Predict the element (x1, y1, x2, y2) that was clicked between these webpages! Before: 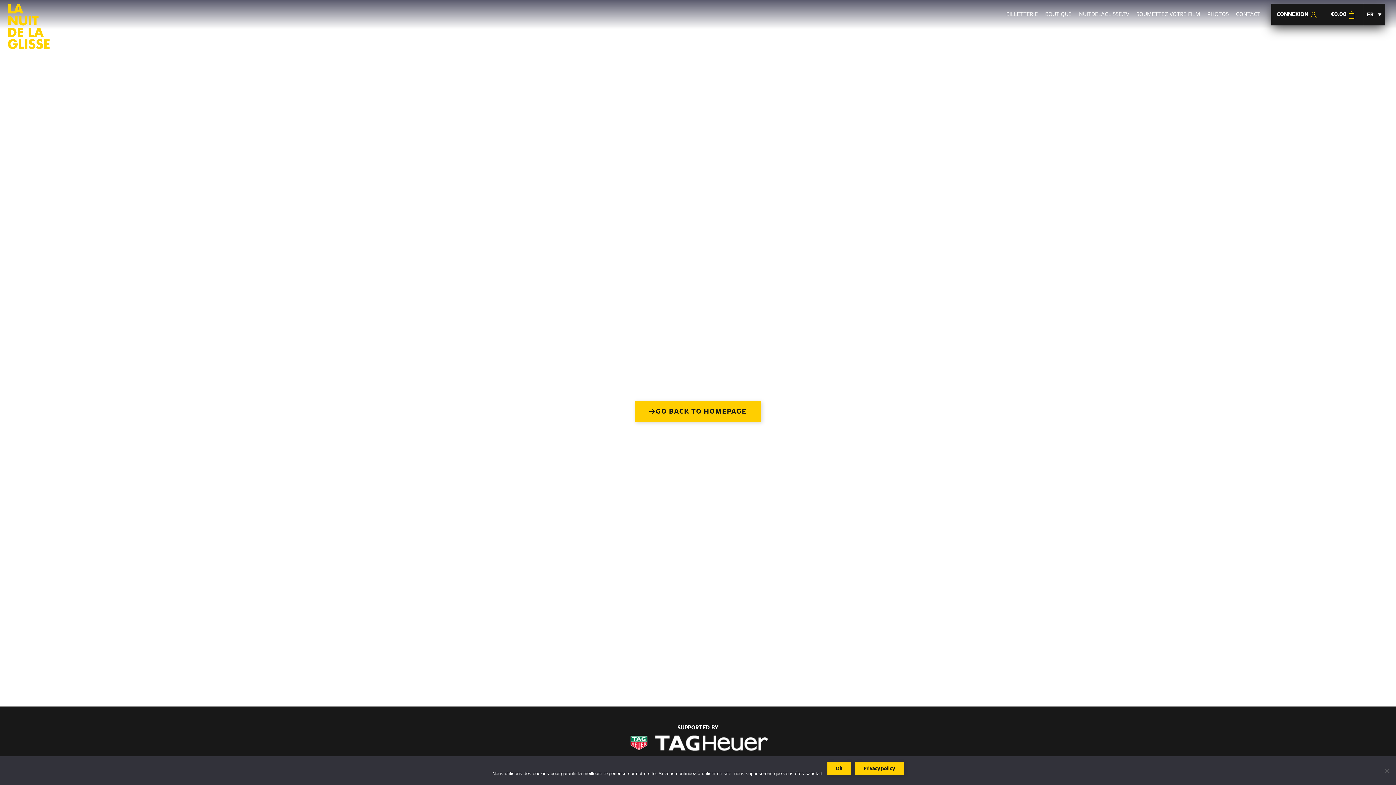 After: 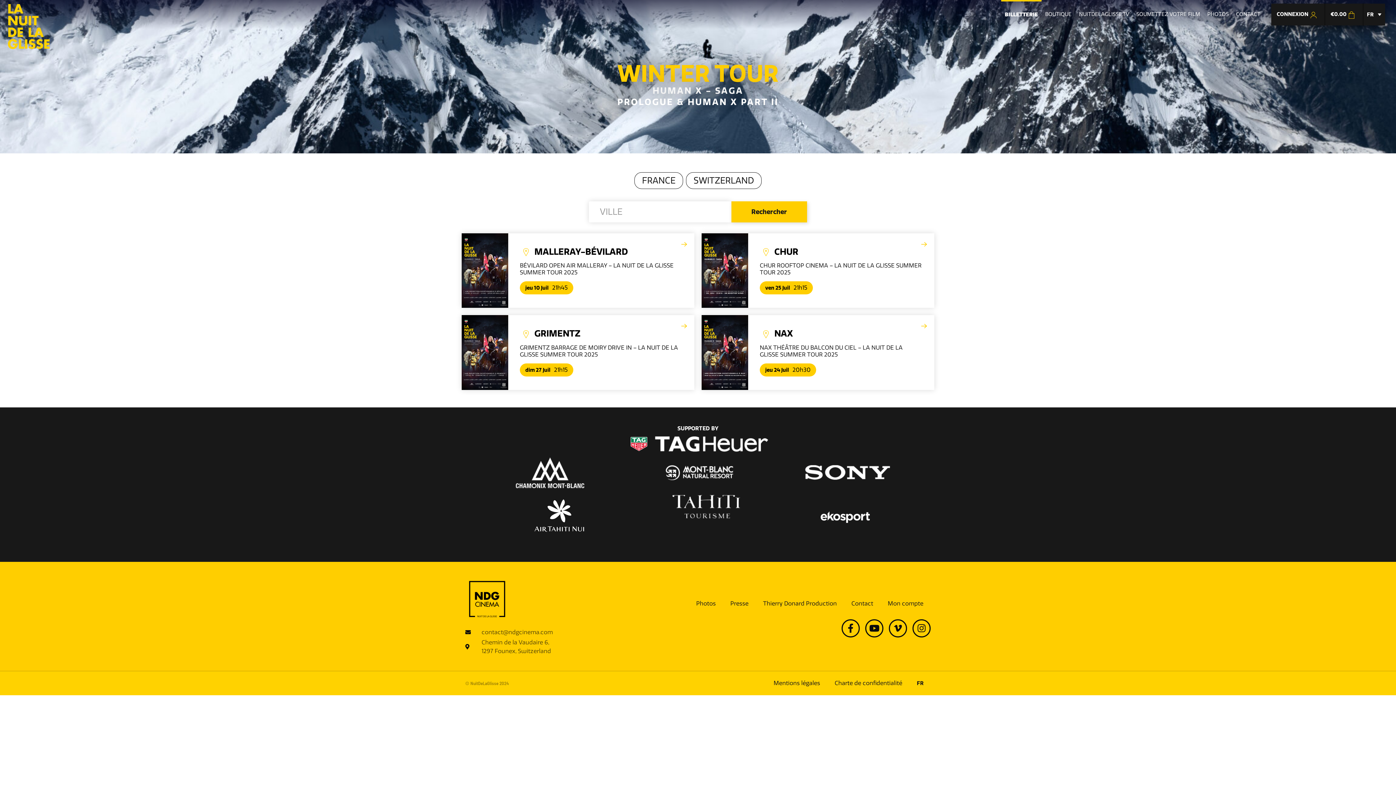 Action: label: BILLETTERIE bbox: (1002, 0, 1041, 29)